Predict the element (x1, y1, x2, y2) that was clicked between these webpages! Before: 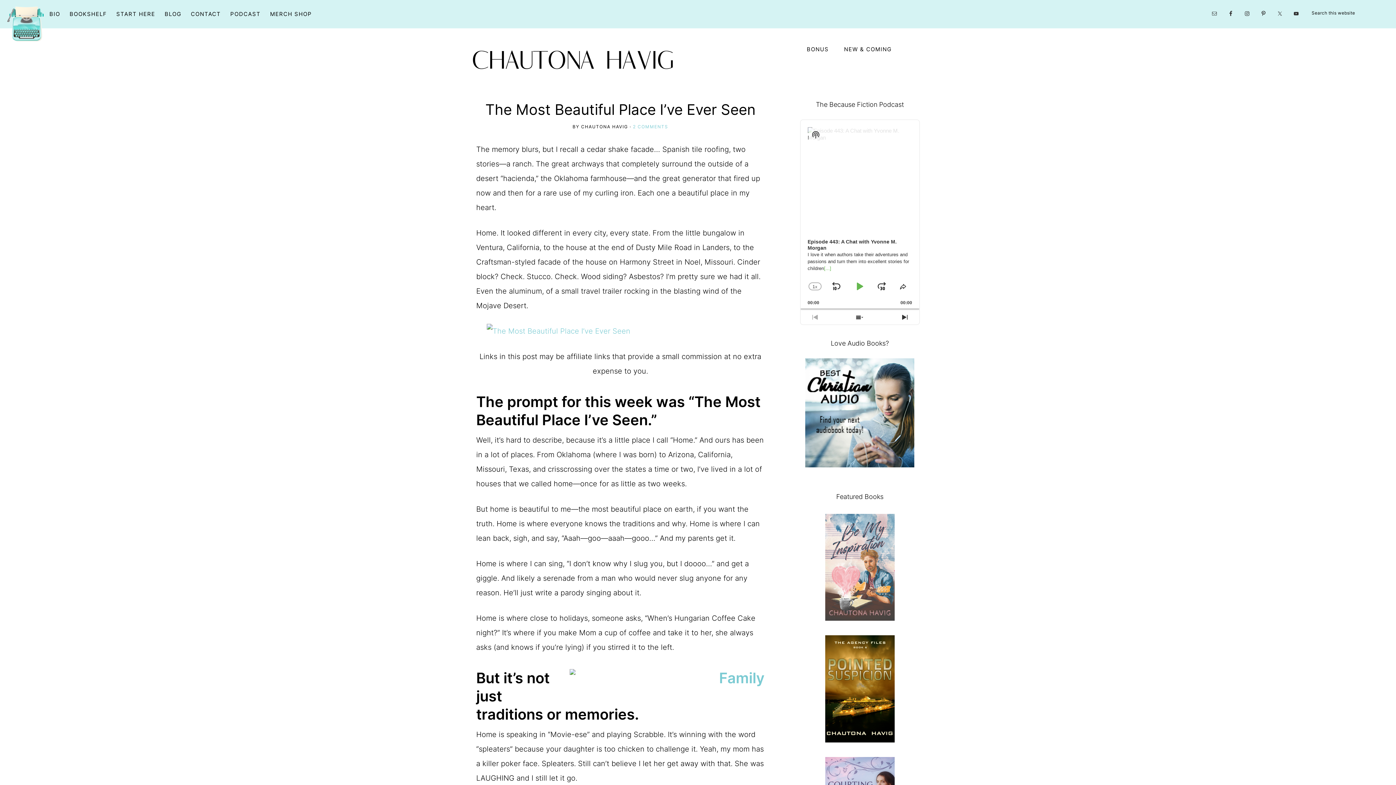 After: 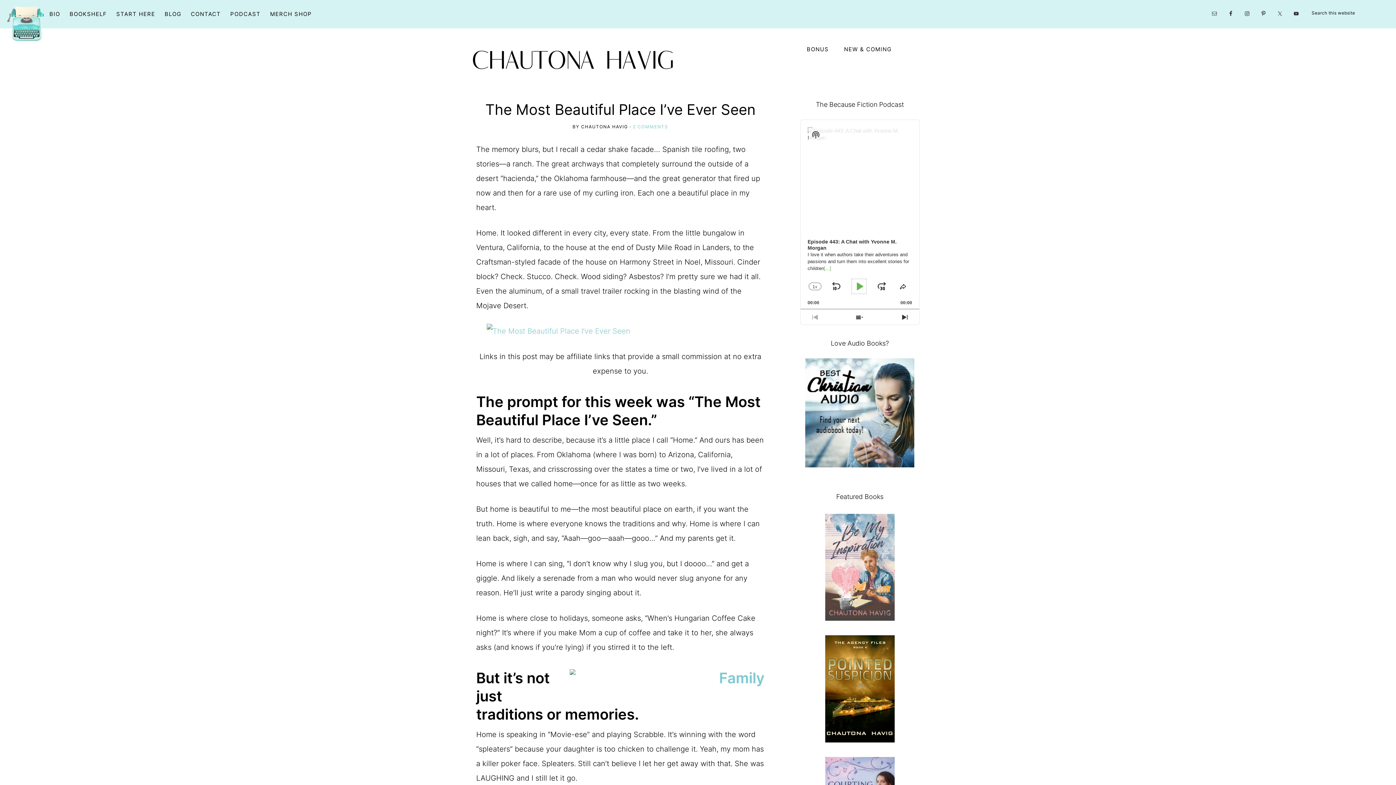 Action: bbox: (851, 279, 866, 293) label: PLAY PAUSE